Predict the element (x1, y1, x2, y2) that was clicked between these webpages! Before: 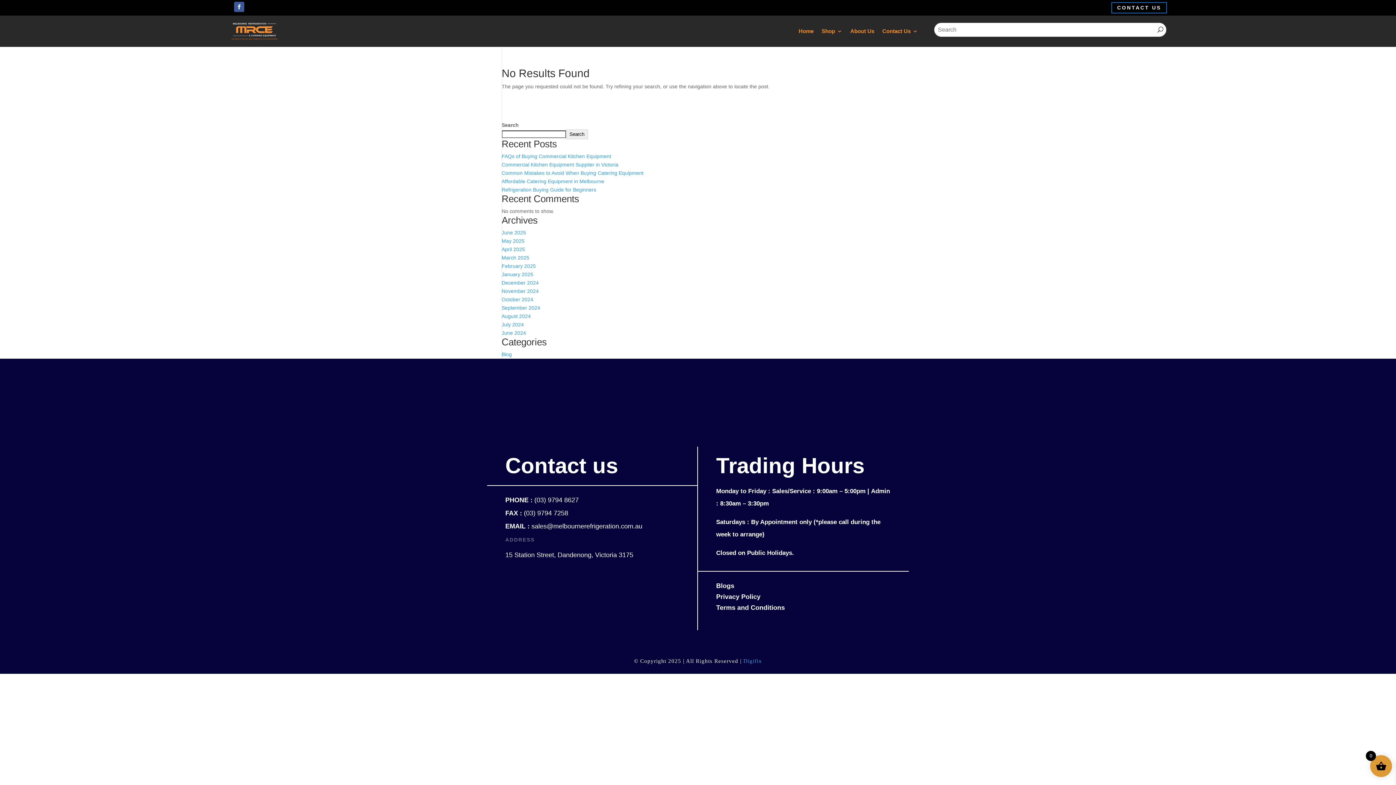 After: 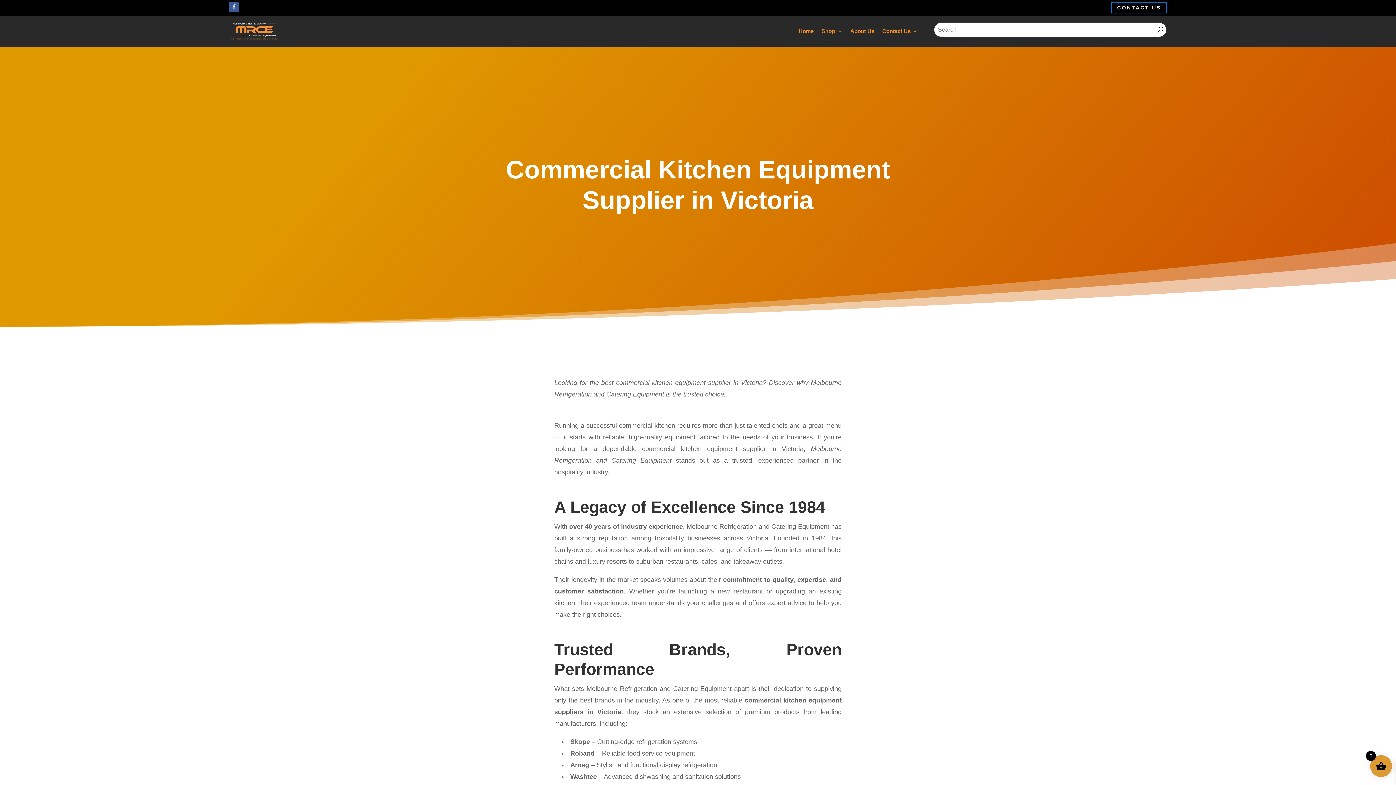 Action: bbox: (501, 161, 618, 167) label: Commercial Kitchen Equipment Supplier in Victoria